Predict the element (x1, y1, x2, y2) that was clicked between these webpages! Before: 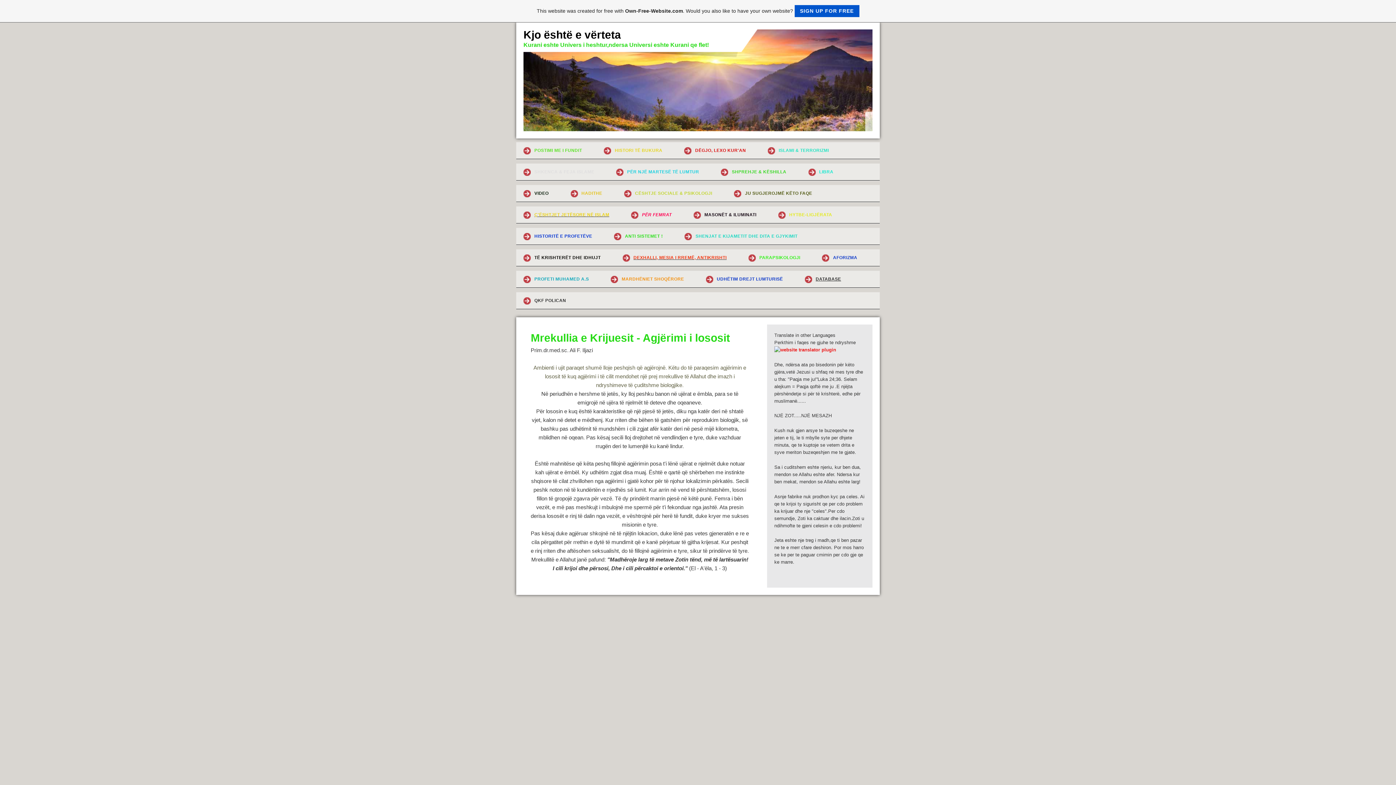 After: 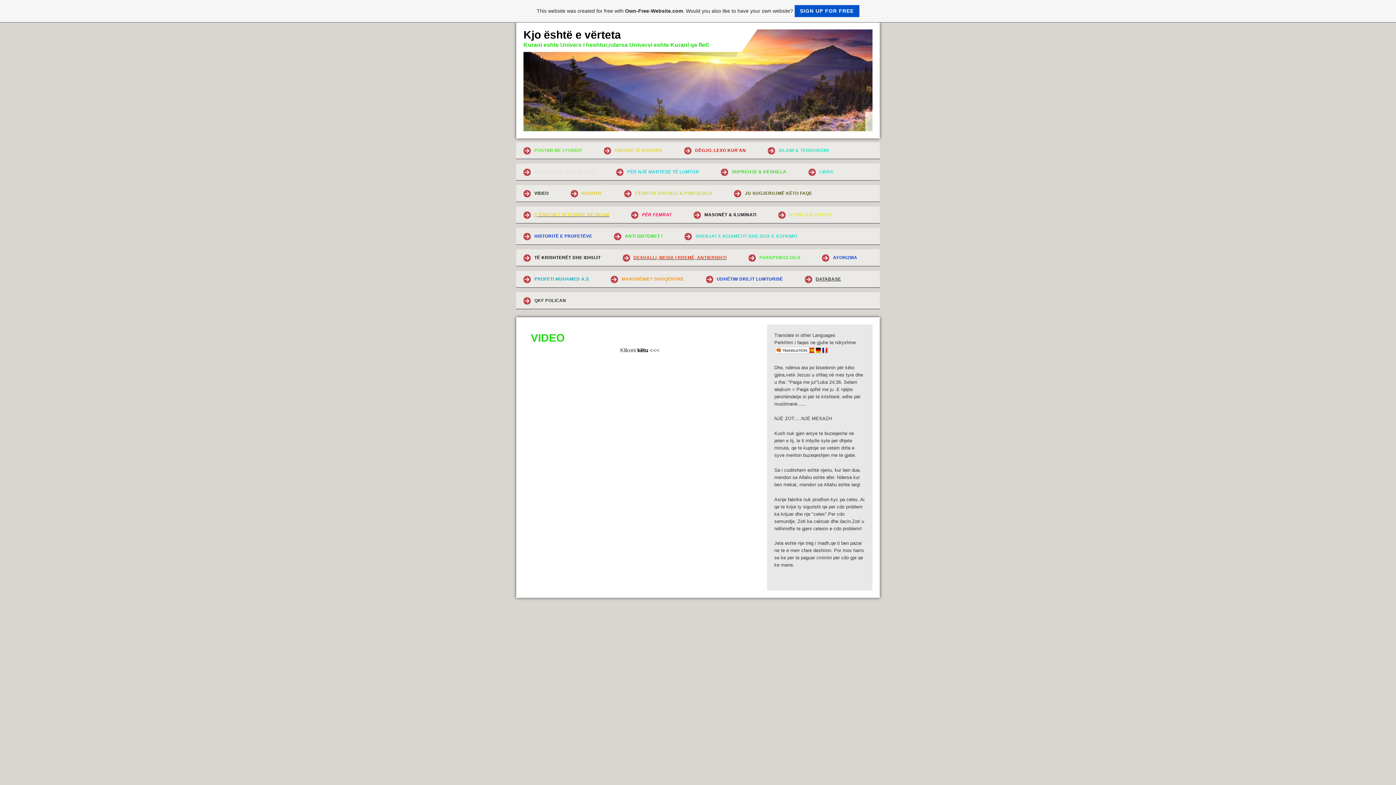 Action: label: VIDEO bbox: (516, 185, 561, 202)